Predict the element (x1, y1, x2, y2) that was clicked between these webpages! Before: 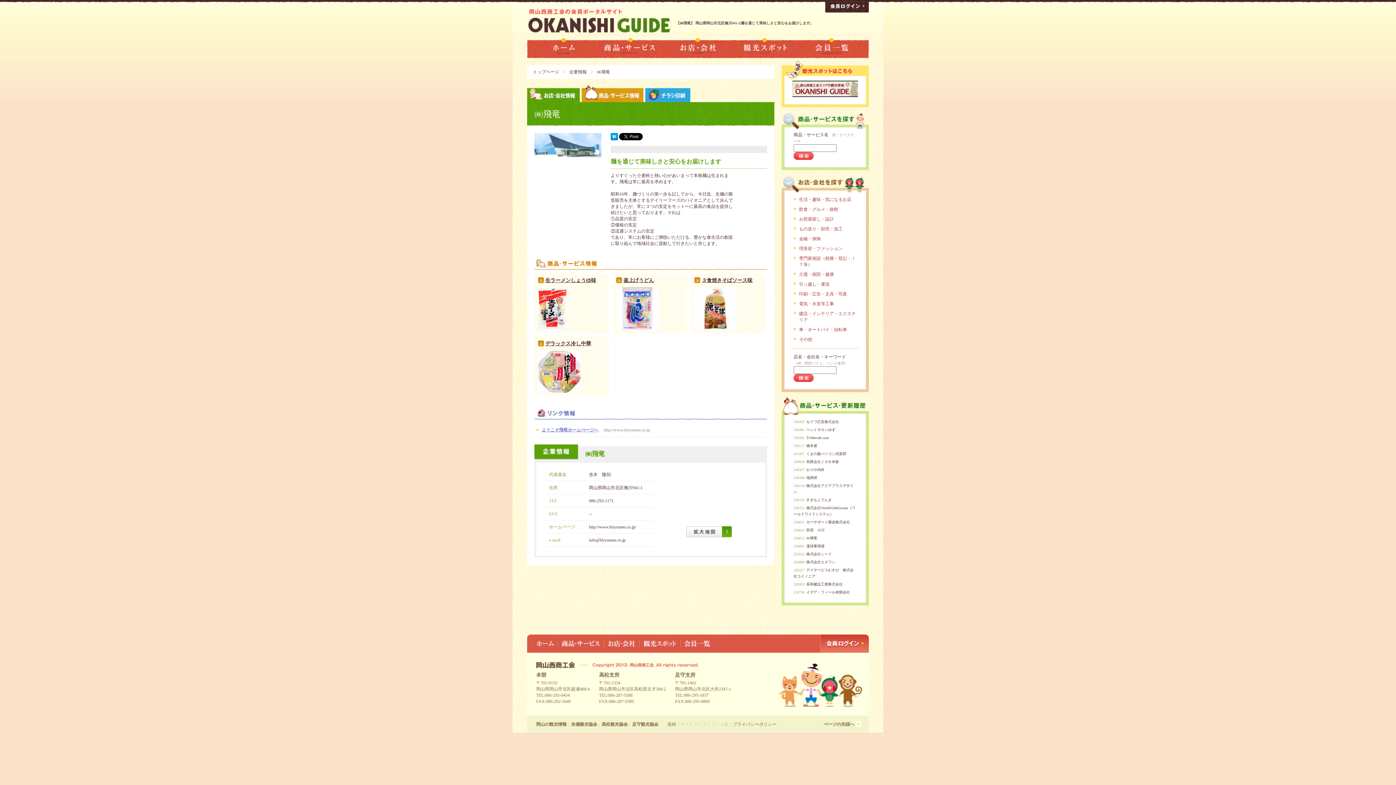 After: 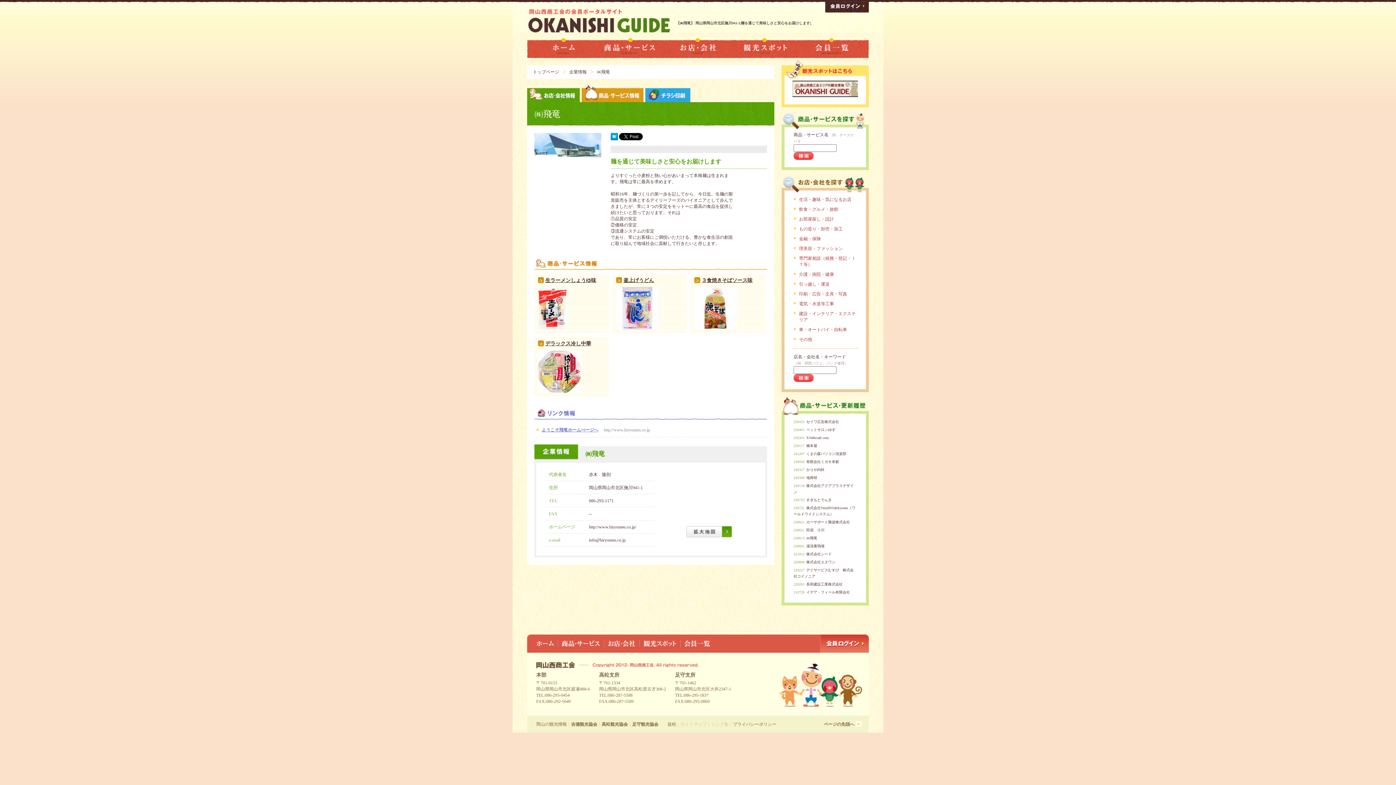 Action: label: 岡山の観光情報 bbox: (536, 722, 566, 727)